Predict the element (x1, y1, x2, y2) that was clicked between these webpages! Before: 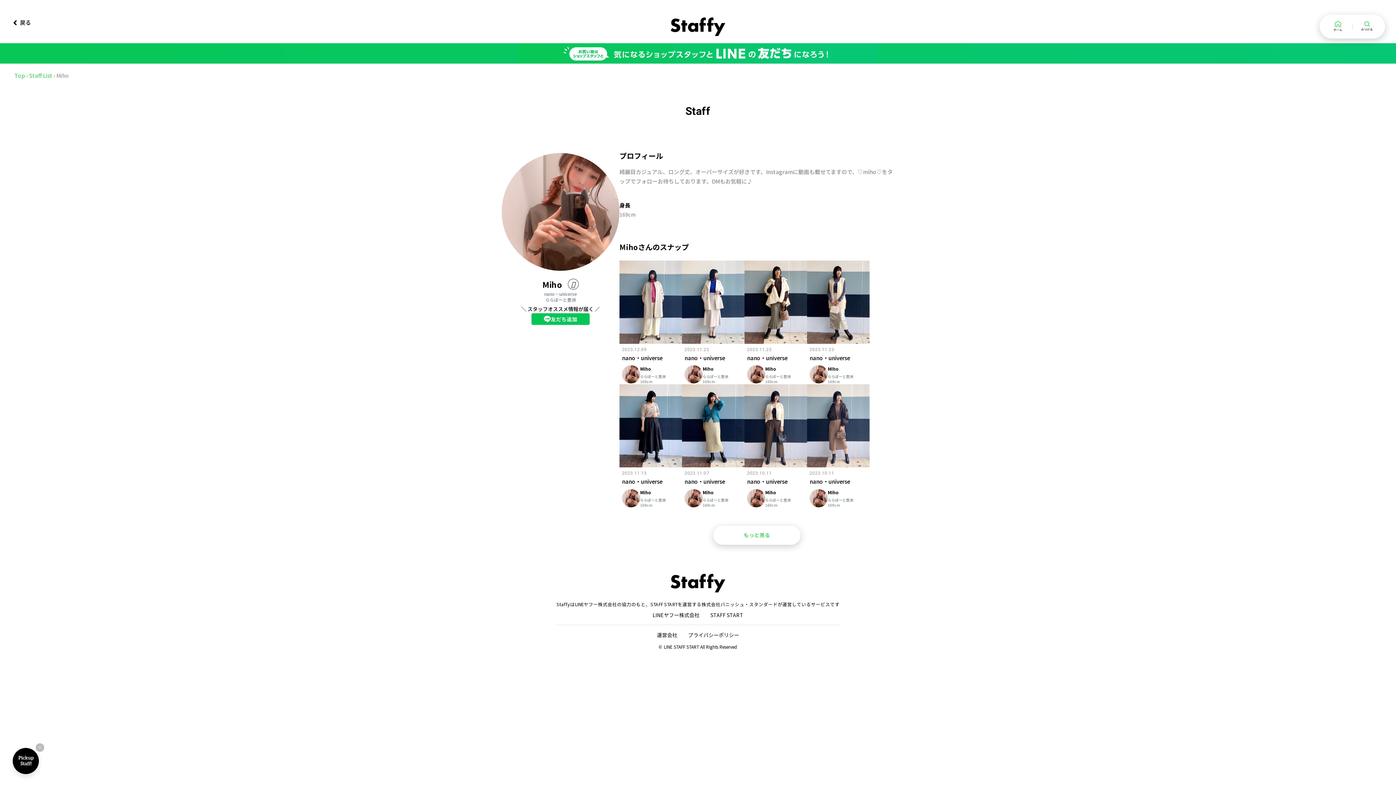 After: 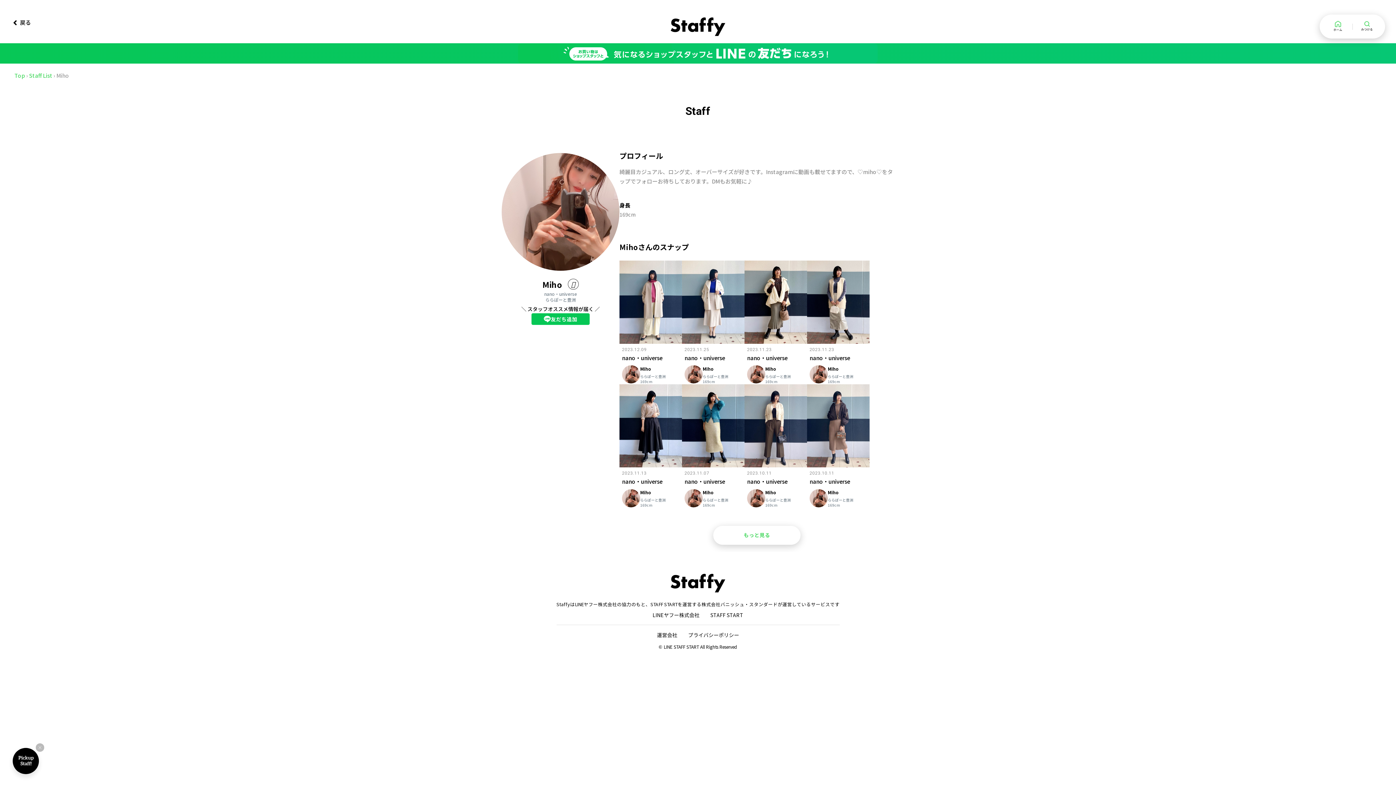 Action: bbox: (568, 278, 578, 289)